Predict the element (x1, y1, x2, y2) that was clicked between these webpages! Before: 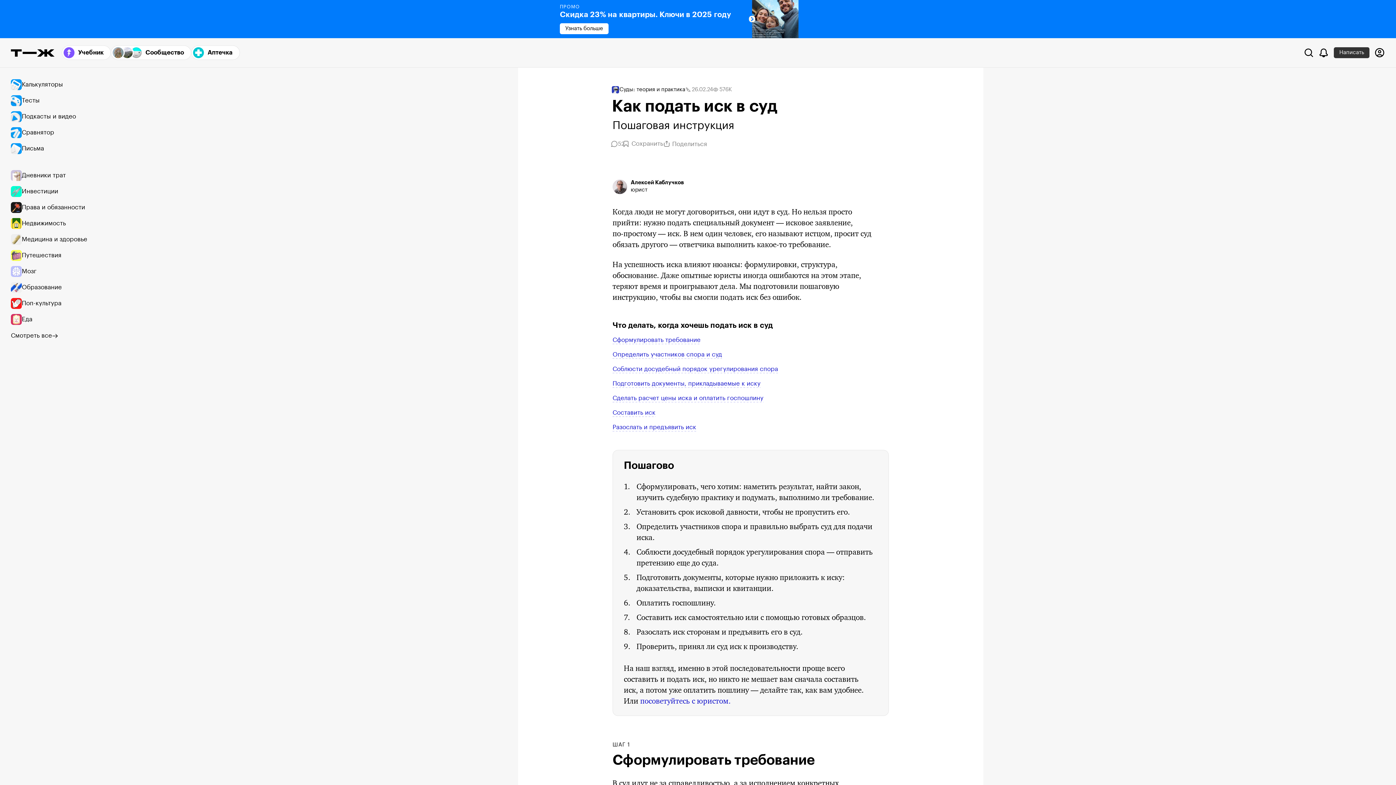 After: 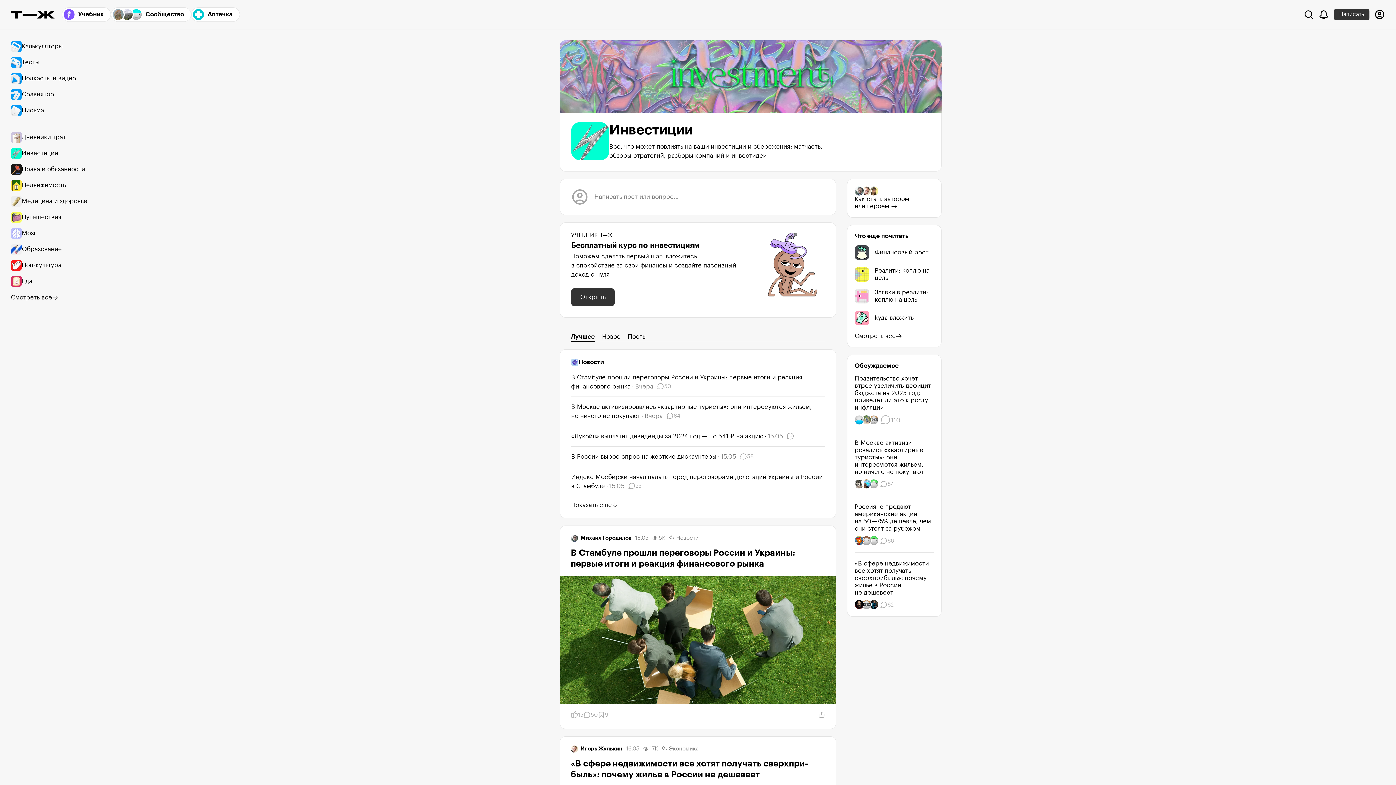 Action: bbox: (10, 183, 94, 199) label: Инвестиции